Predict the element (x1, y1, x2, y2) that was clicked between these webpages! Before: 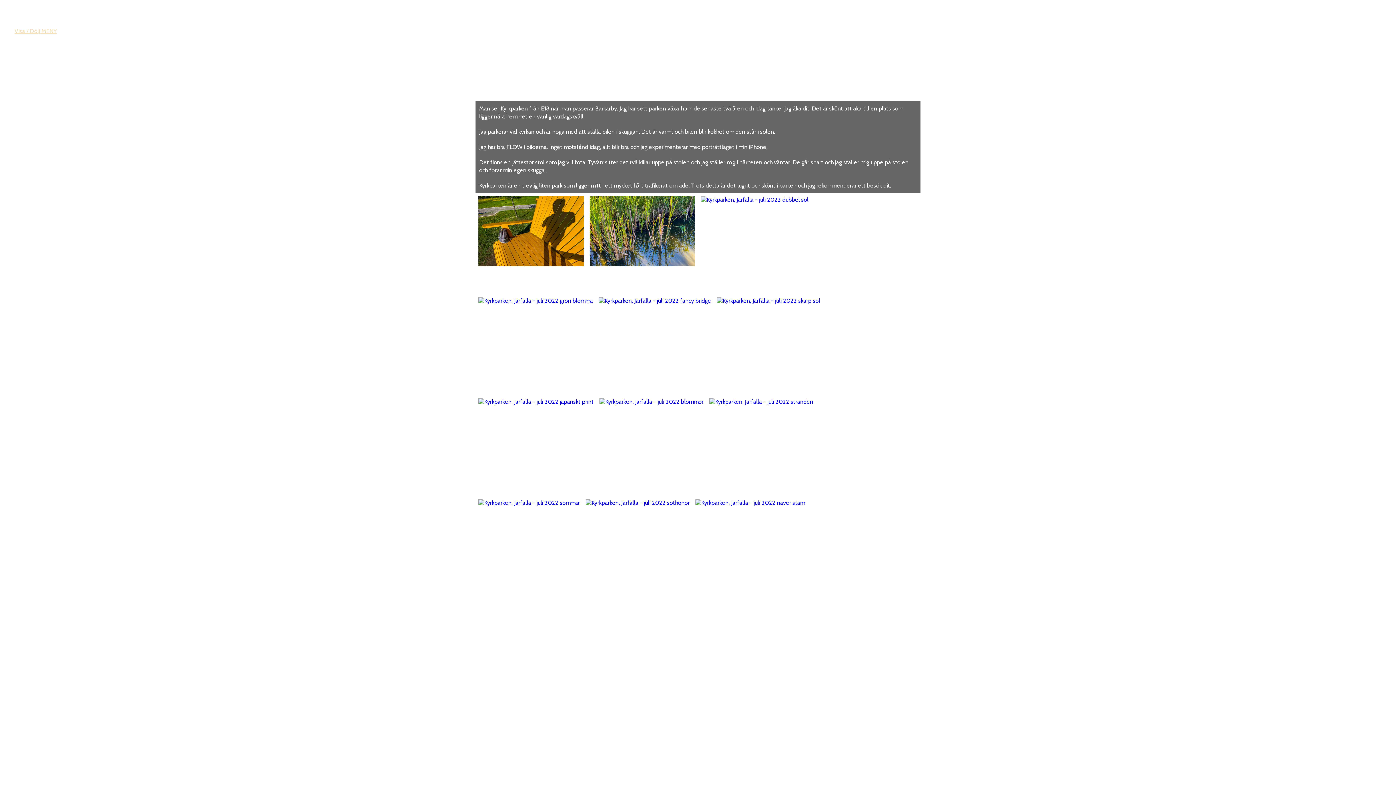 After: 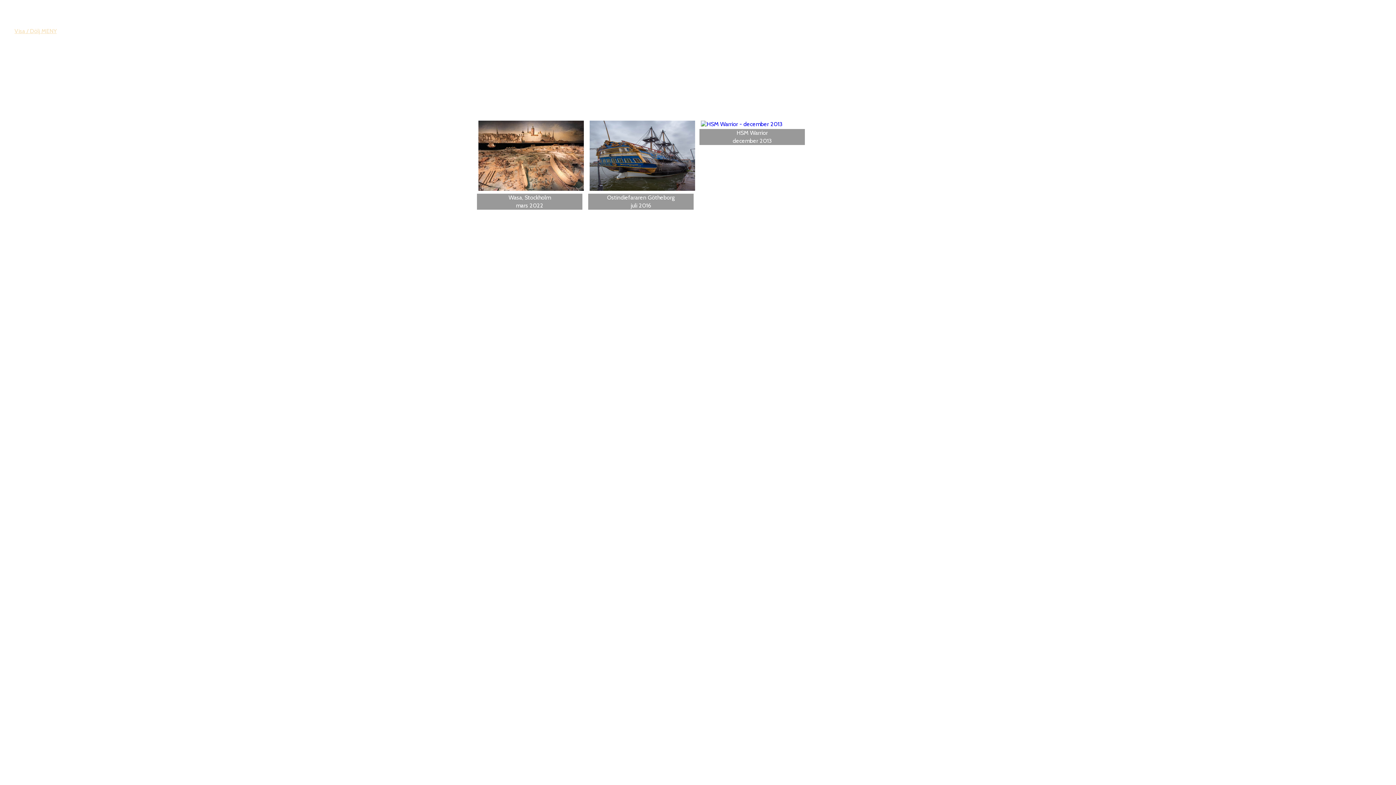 Action: label: Fartyg bbox: (135, 14, 151, 21)